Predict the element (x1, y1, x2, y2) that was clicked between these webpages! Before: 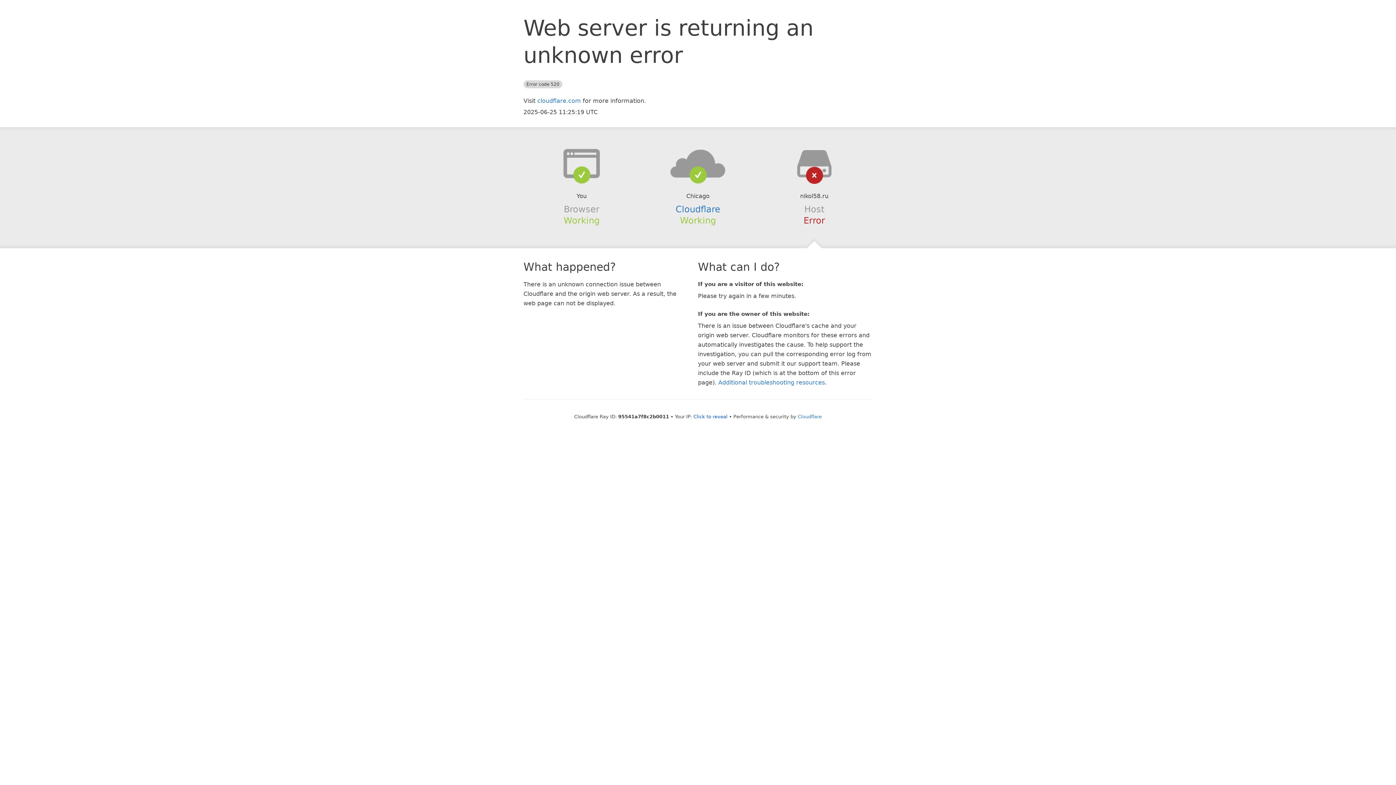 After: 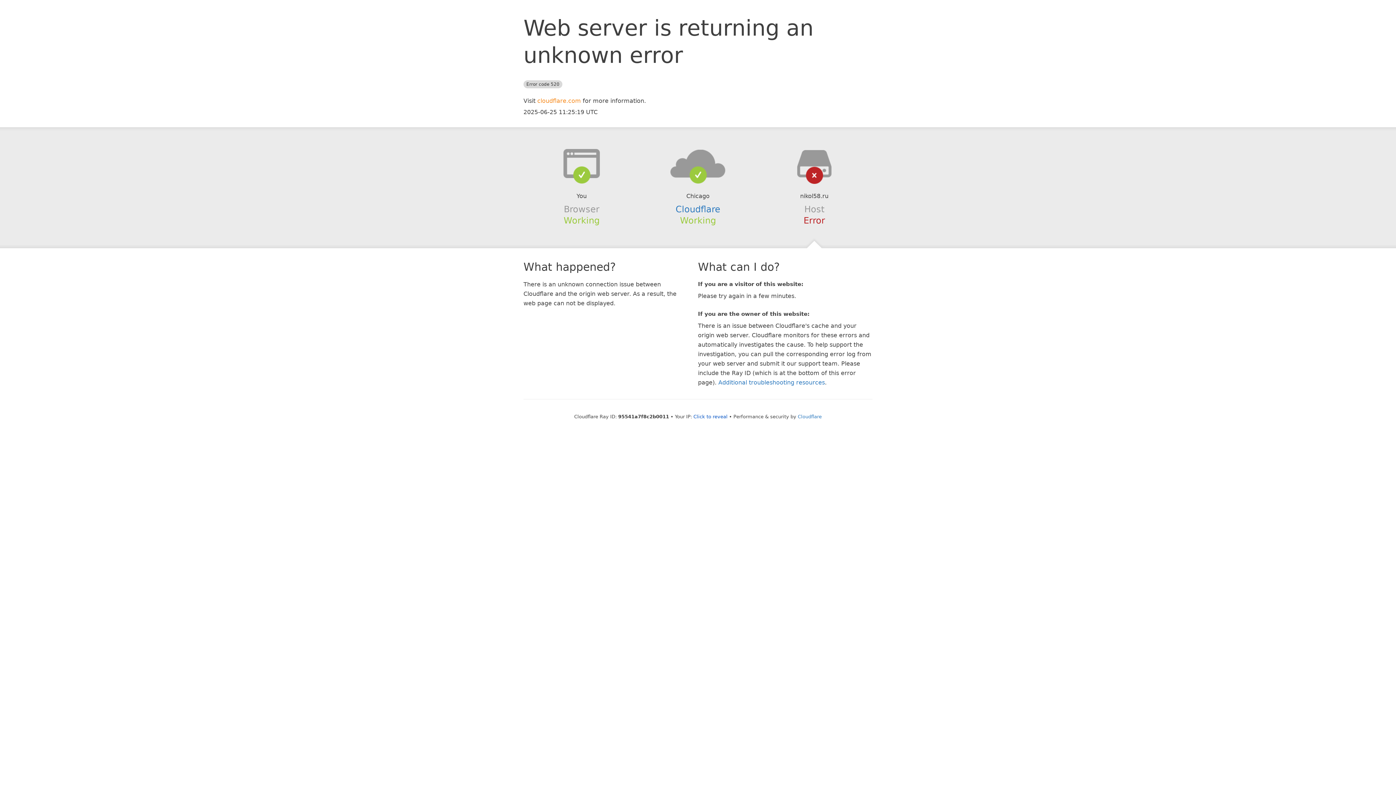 Action: bbox: (537, 97, 581, 104) label: cloudflare.com